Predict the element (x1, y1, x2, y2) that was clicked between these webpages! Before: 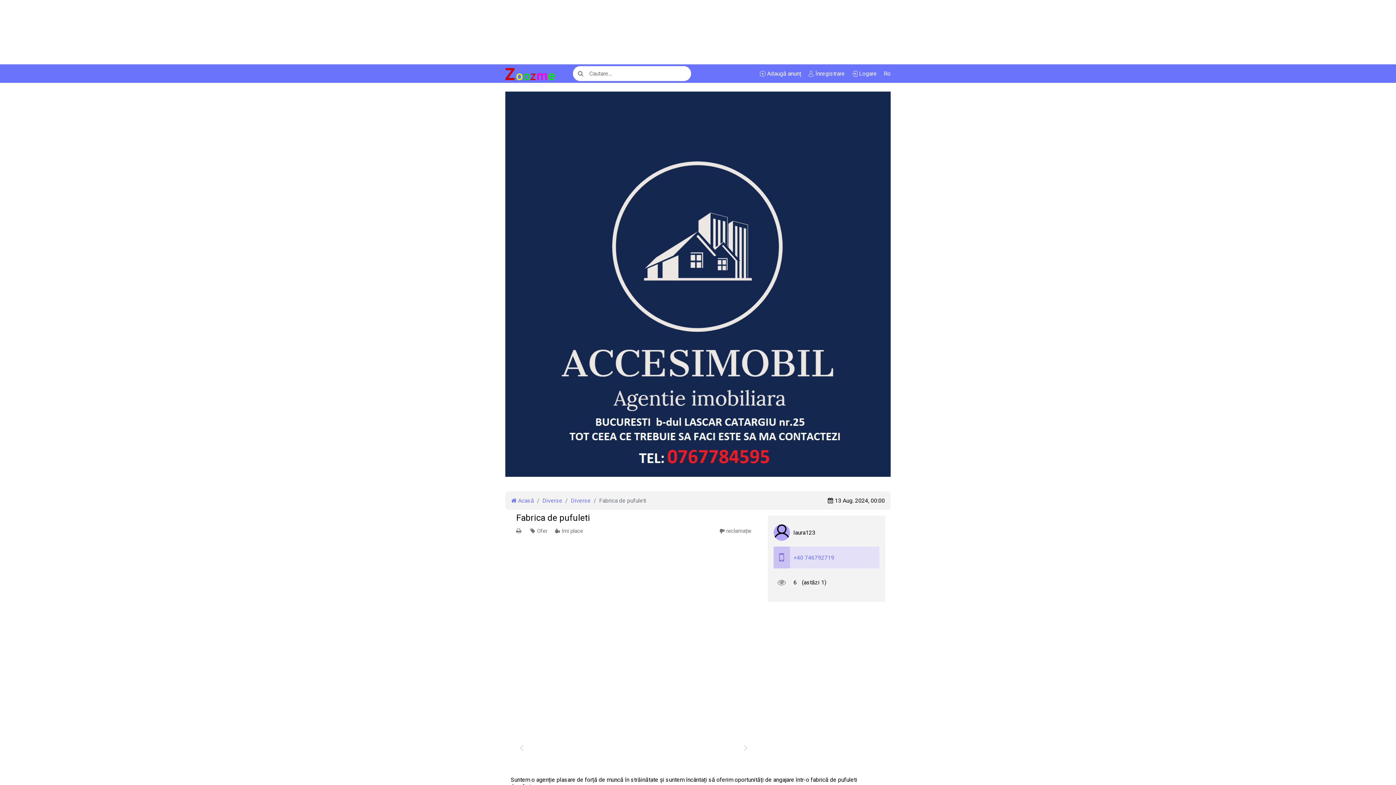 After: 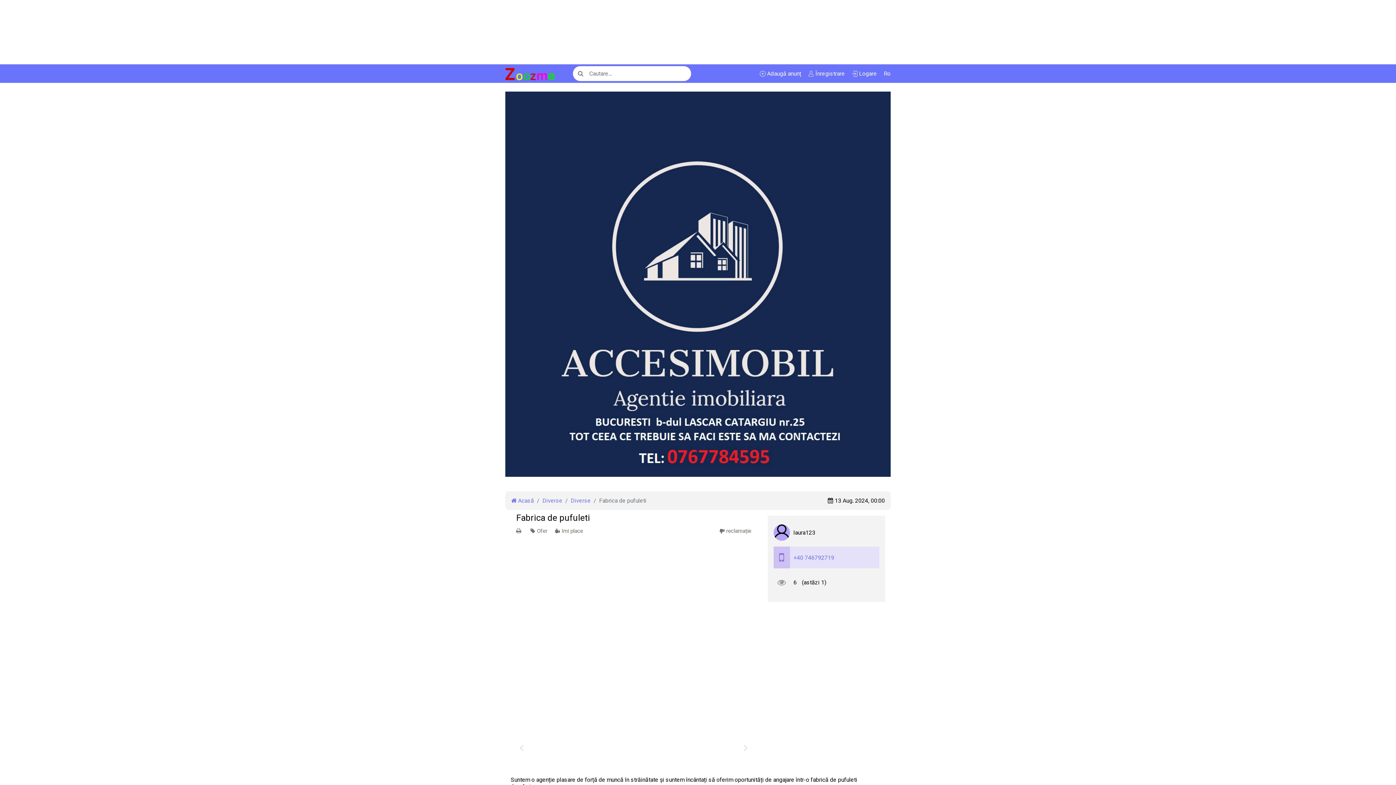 Action: bbox: (793, 554, 834, 561) label: +40 746792719